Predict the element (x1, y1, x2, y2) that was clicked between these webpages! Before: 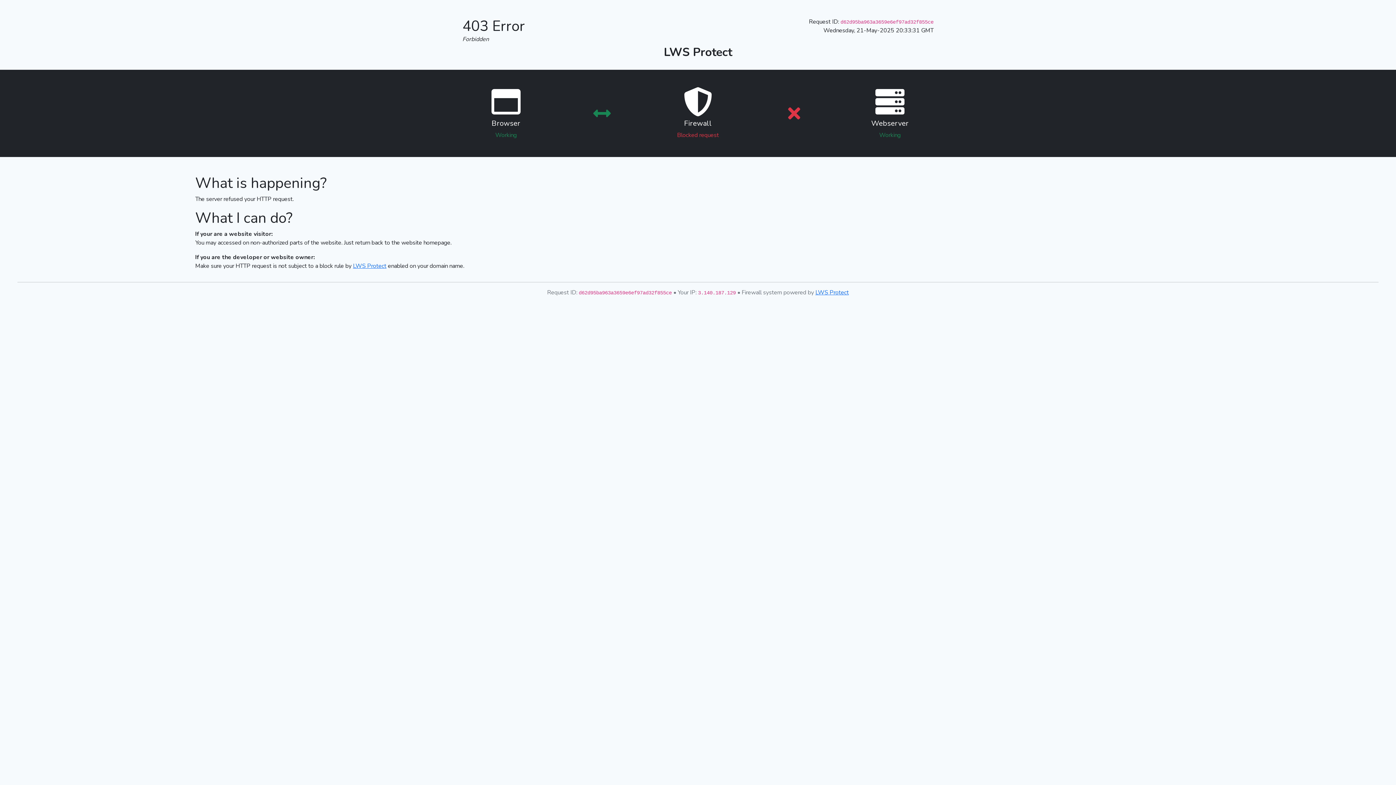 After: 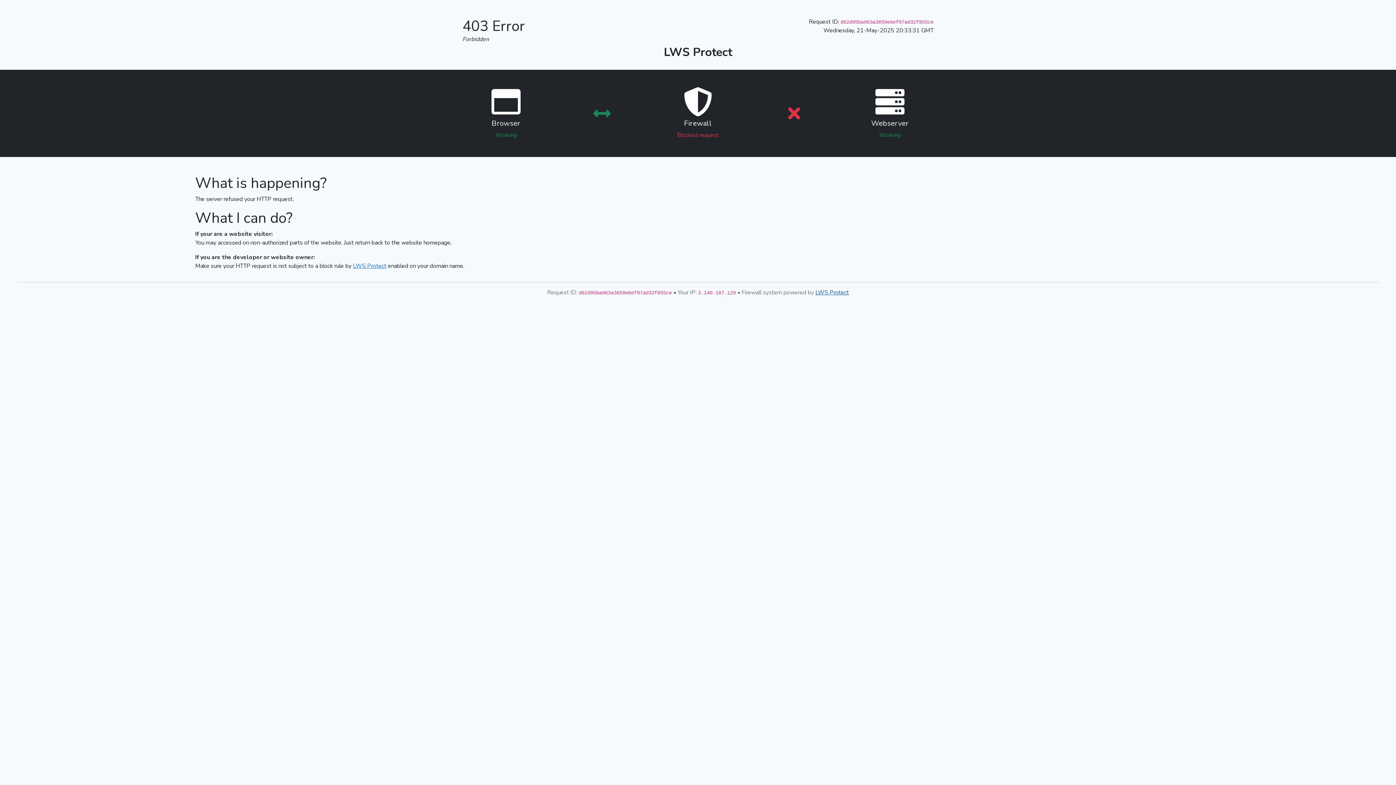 Action: bbox: (815, 288, 849, 296) label: LWS Protect